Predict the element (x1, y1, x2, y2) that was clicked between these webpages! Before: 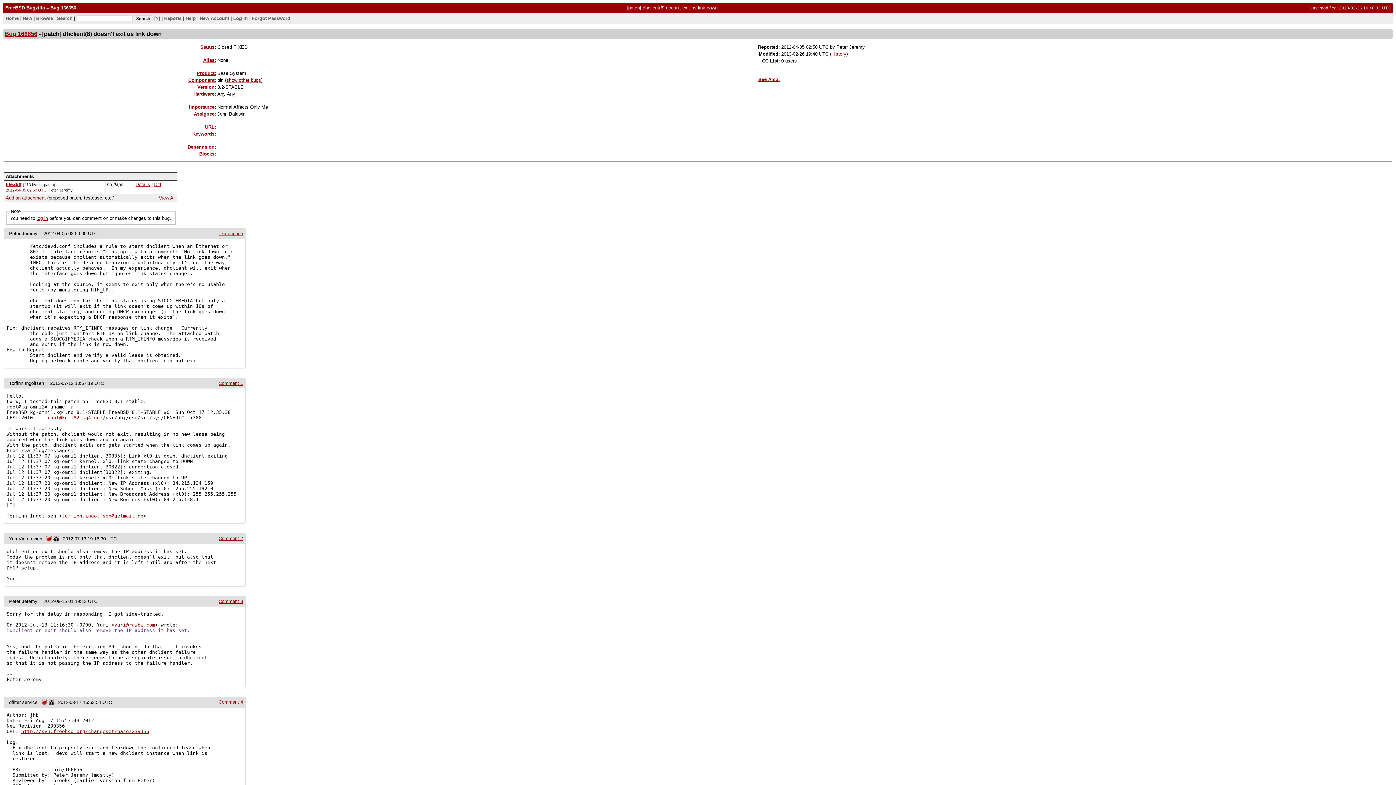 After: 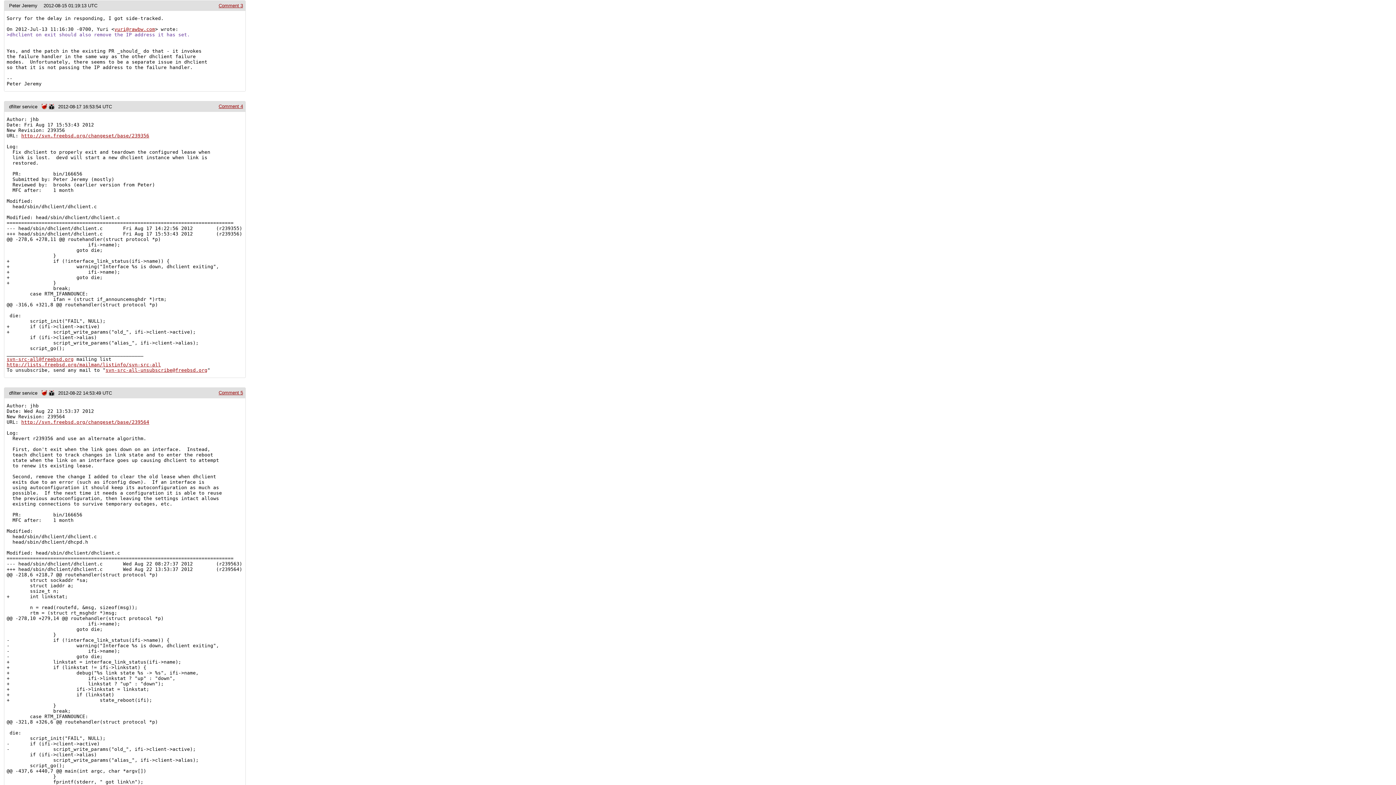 Action: bbox: (218, 599, 243, 604) label: Comment 3